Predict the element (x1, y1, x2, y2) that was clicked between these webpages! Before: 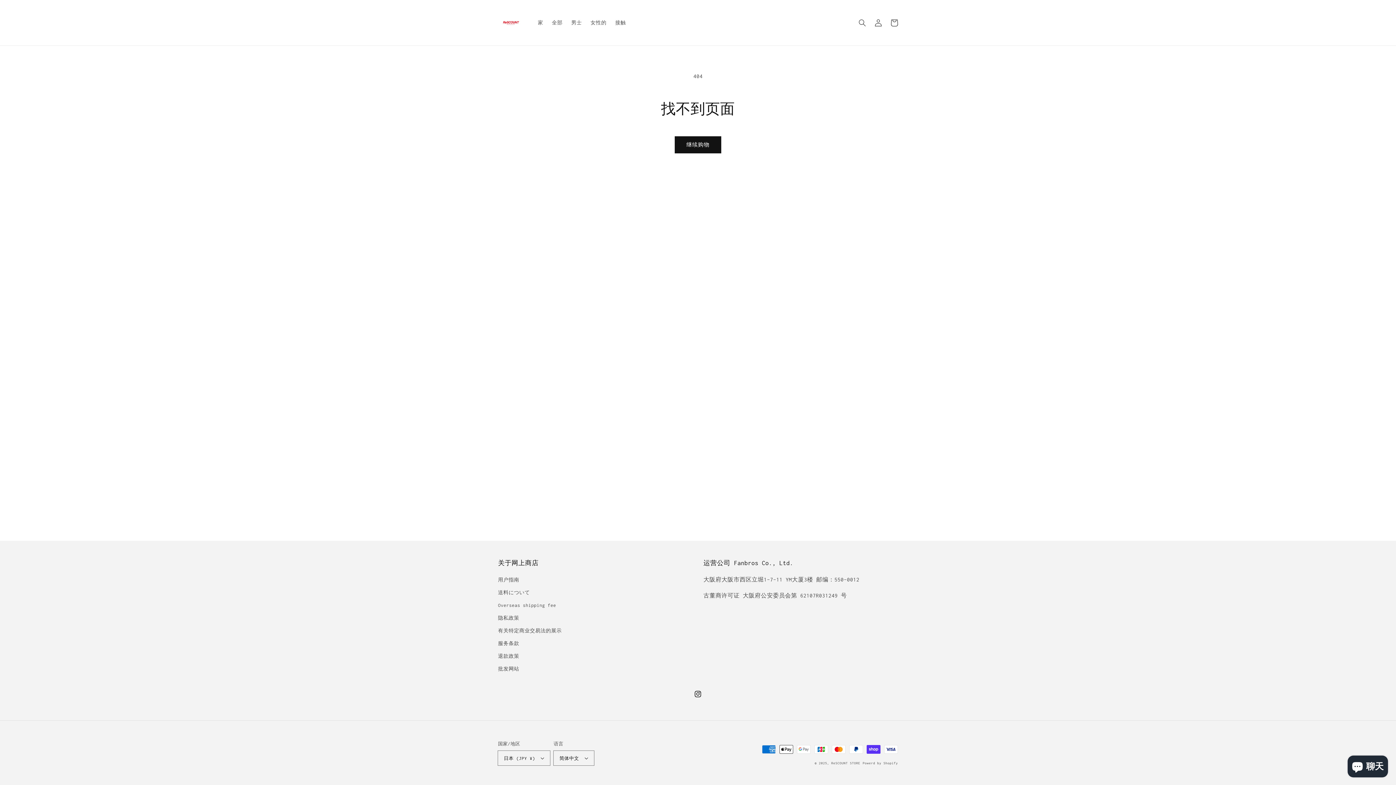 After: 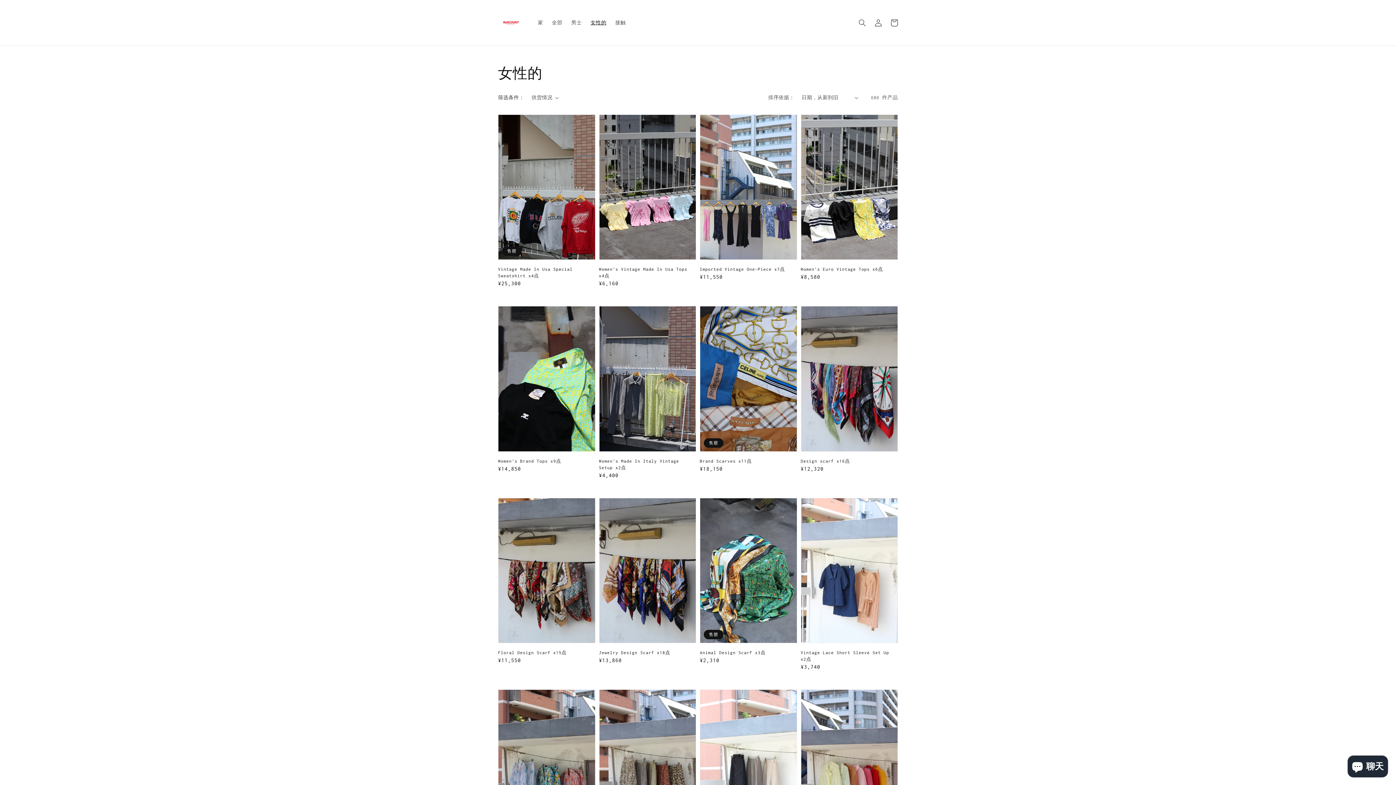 Action: bbox: (586, 15, 611, 30) label: 女性的